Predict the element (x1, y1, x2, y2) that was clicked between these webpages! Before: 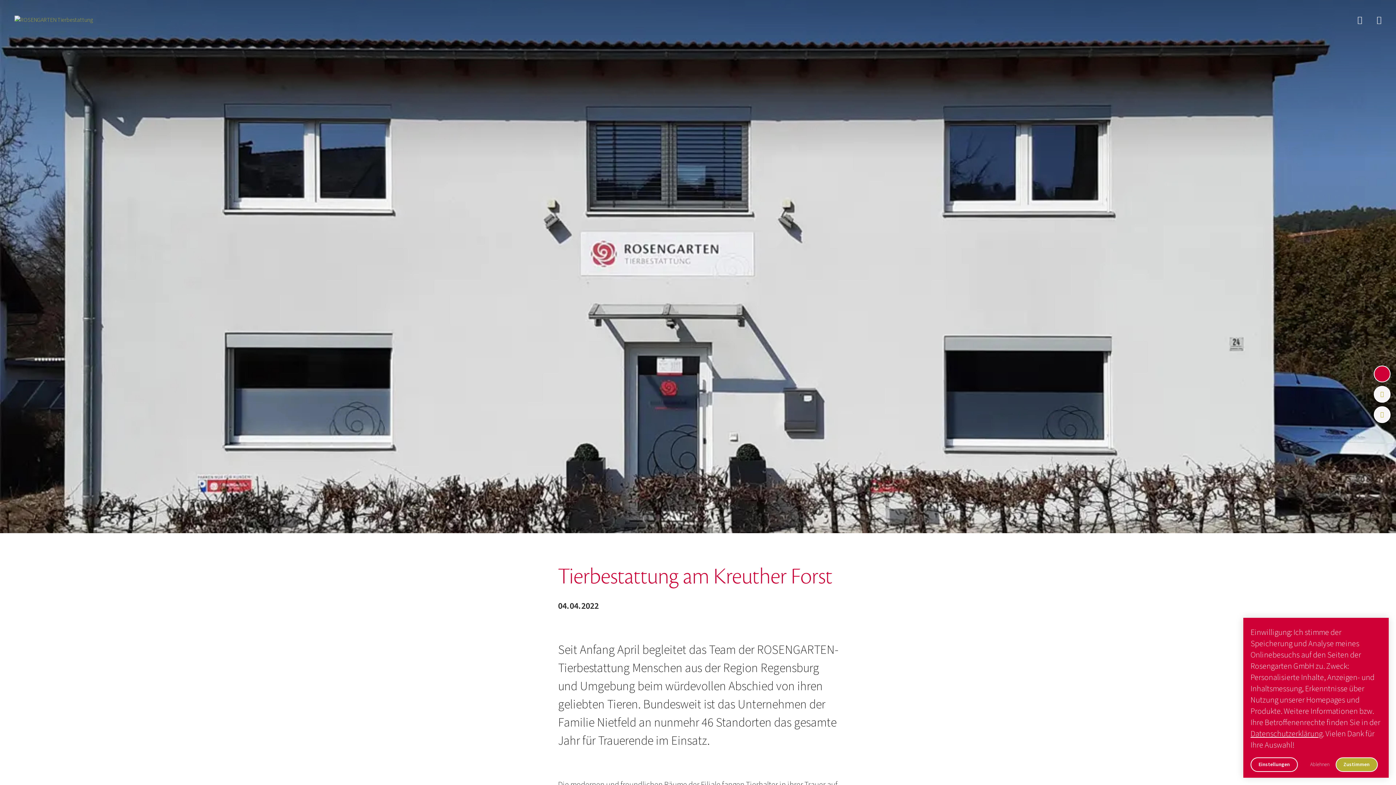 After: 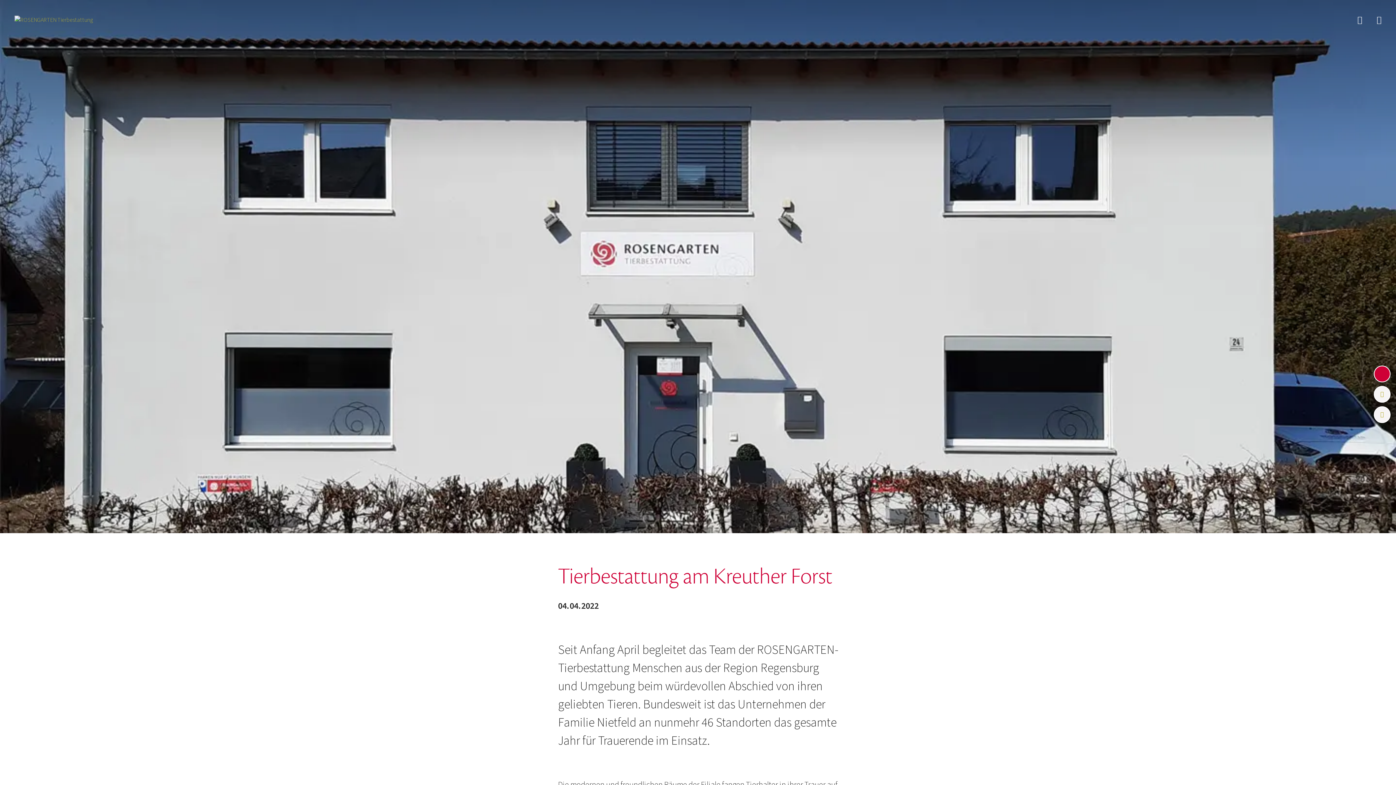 Action: label: Zustimmen bbox: (1335, 757, 1378, 772)